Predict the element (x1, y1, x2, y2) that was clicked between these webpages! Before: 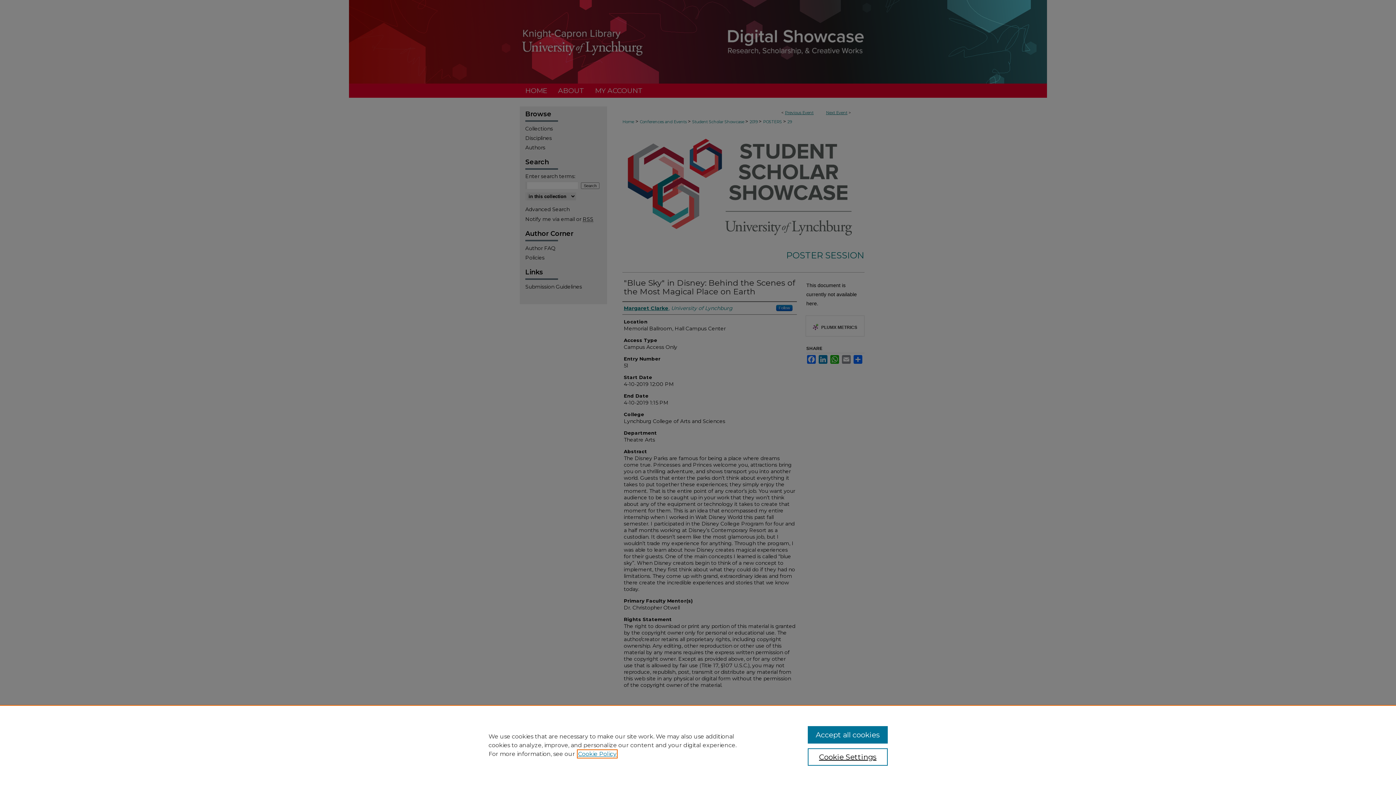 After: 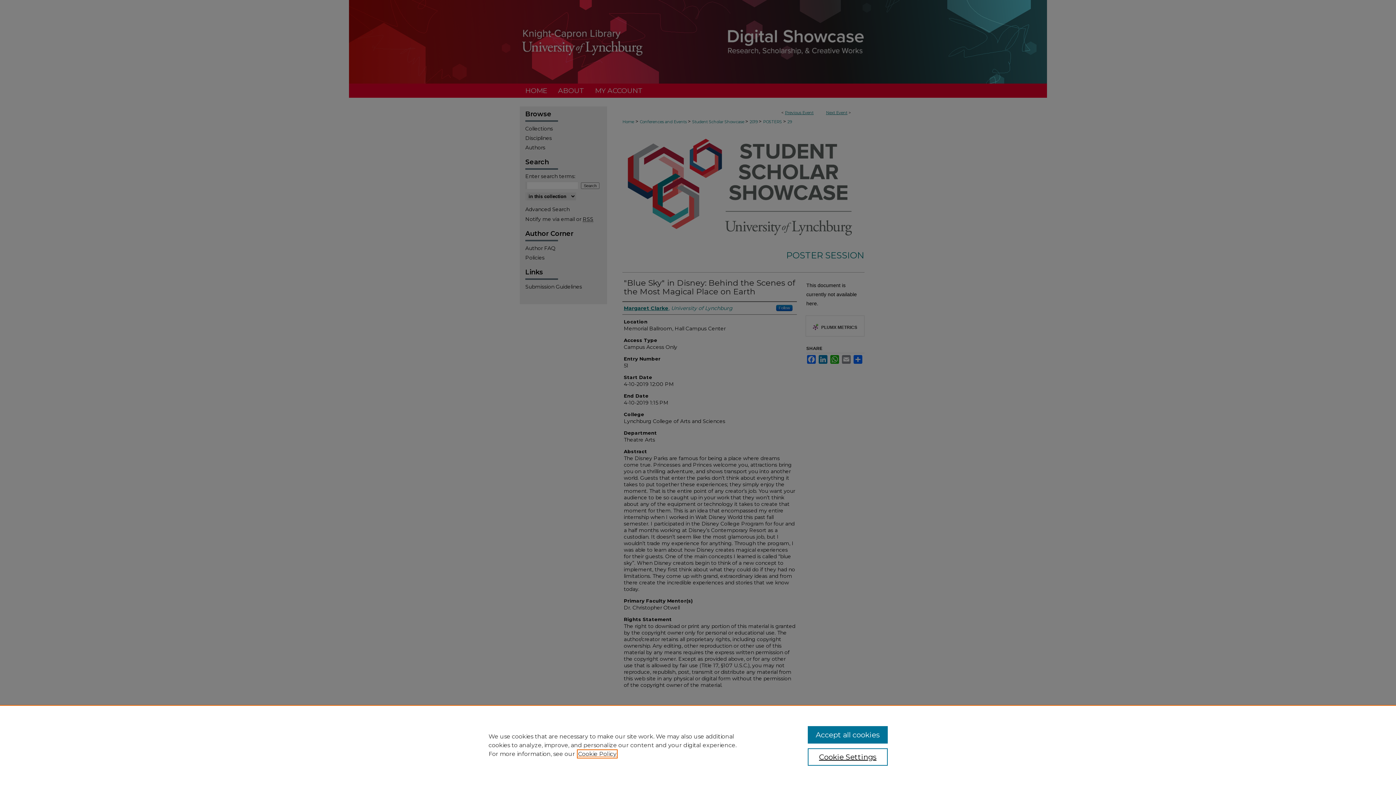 Action: bbox: (578, 750, 616, 757) label: , opens in a new tab